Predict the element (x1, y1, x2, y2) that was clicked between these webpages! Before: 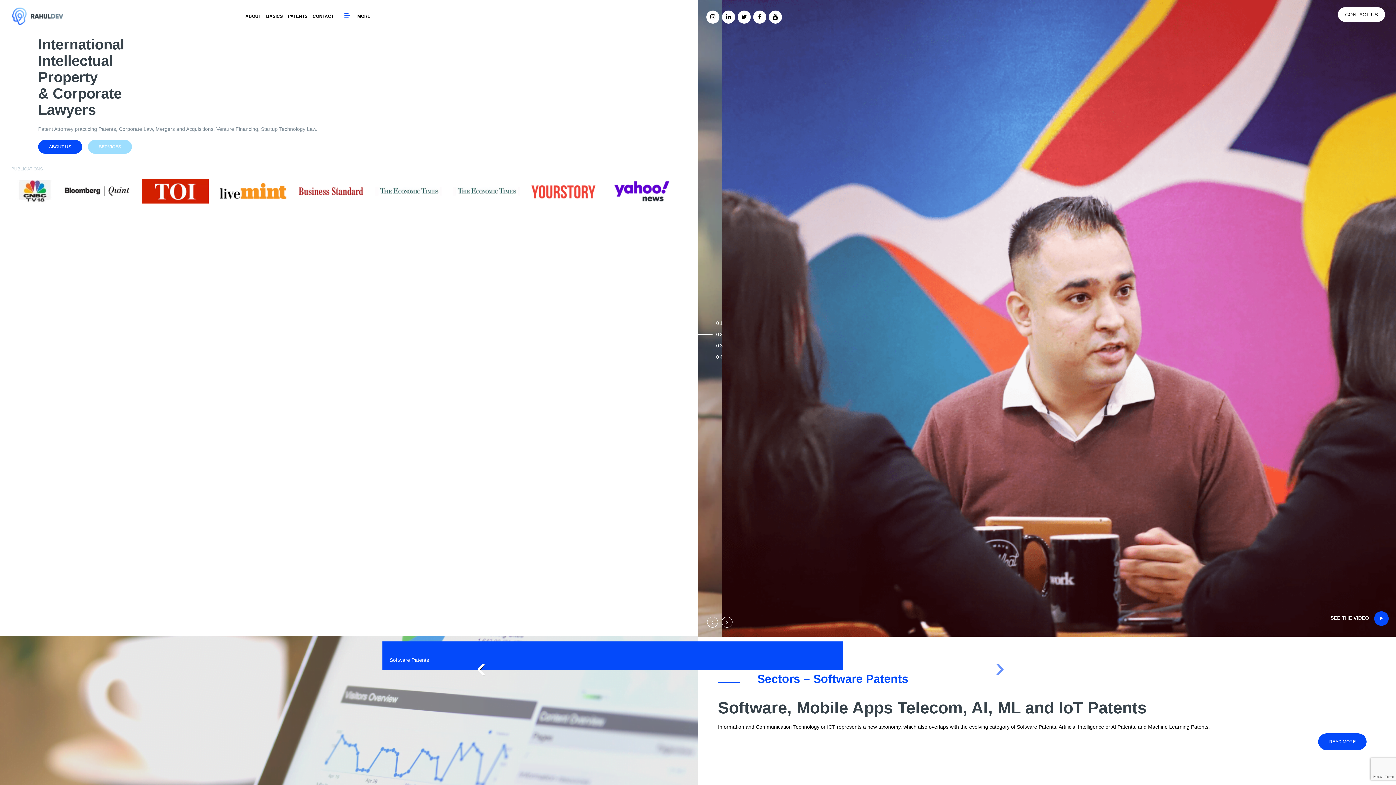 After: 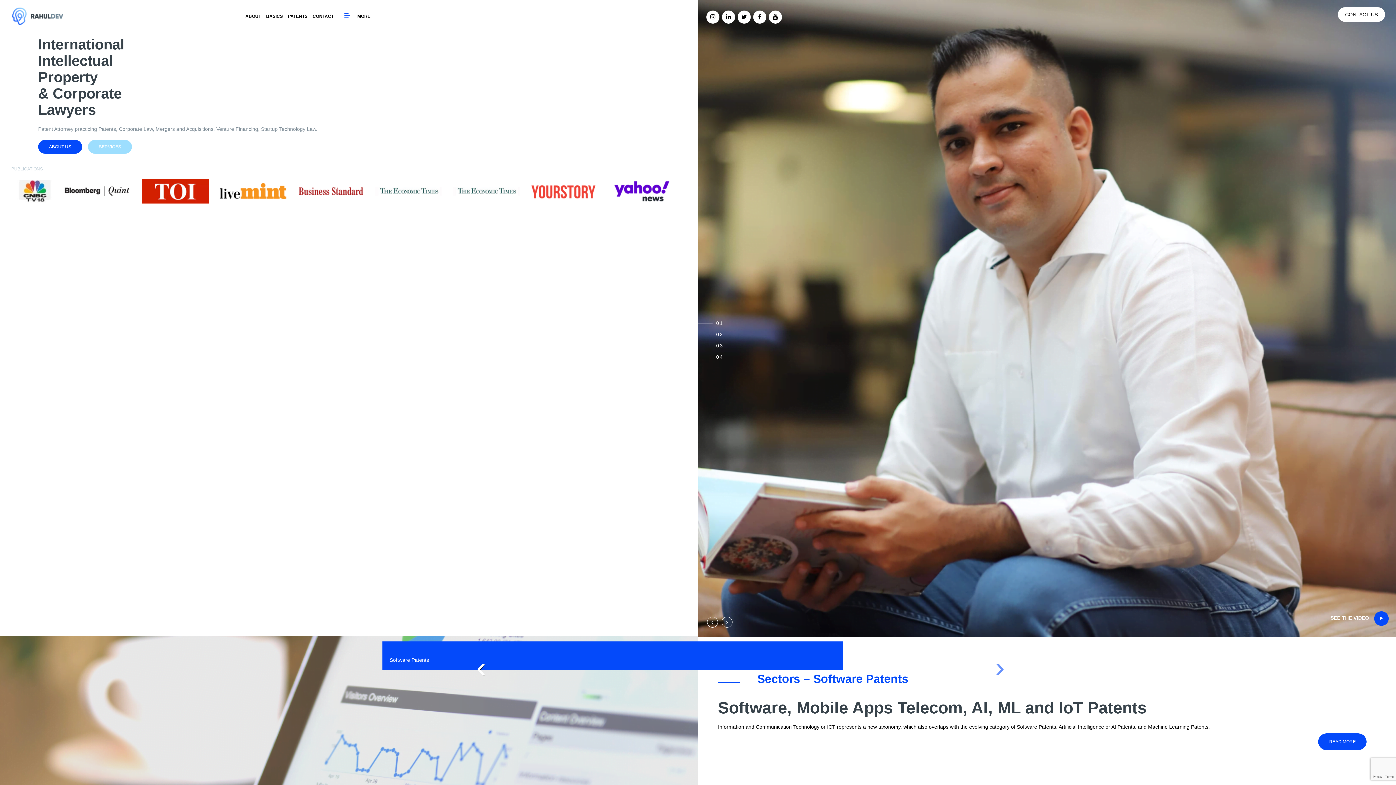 Action: bbox: (698, 329, 729, 337)